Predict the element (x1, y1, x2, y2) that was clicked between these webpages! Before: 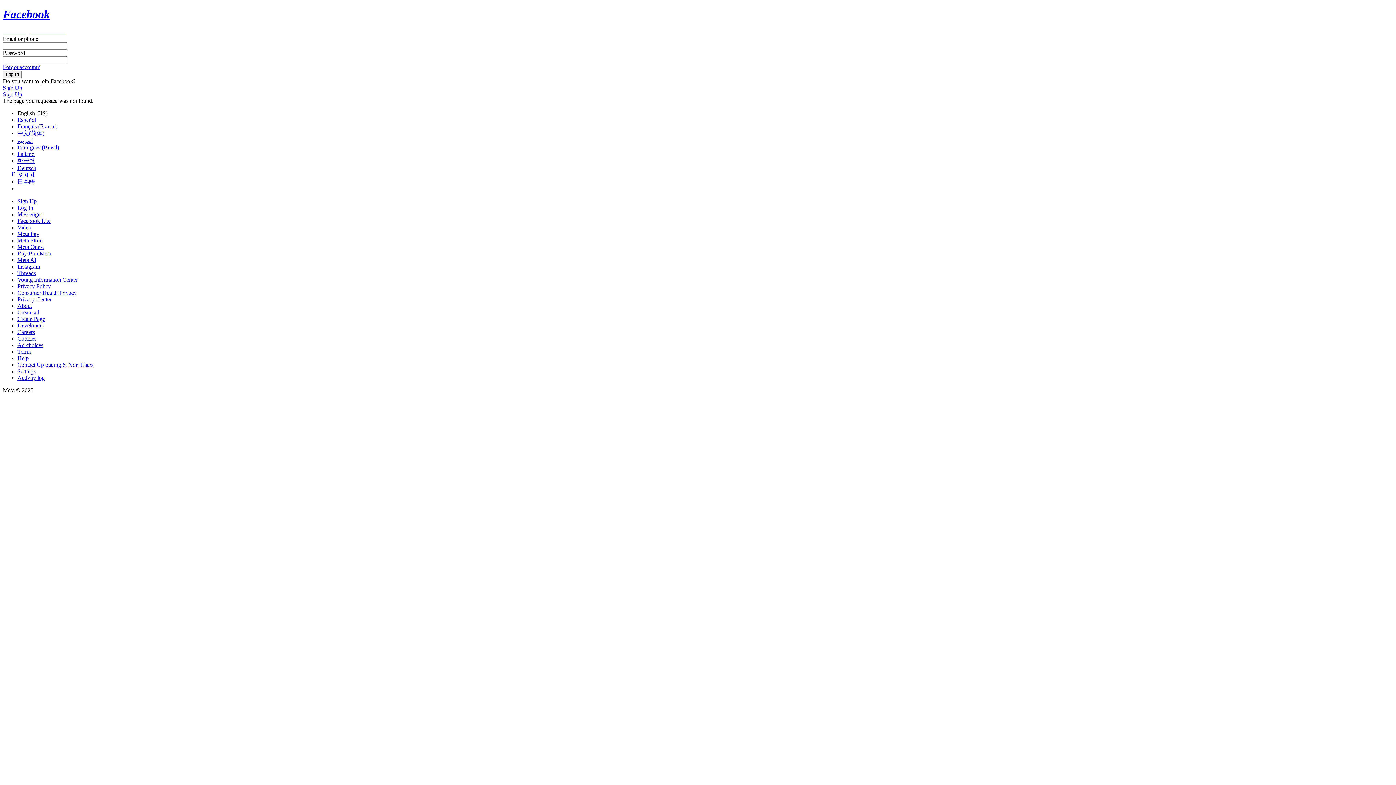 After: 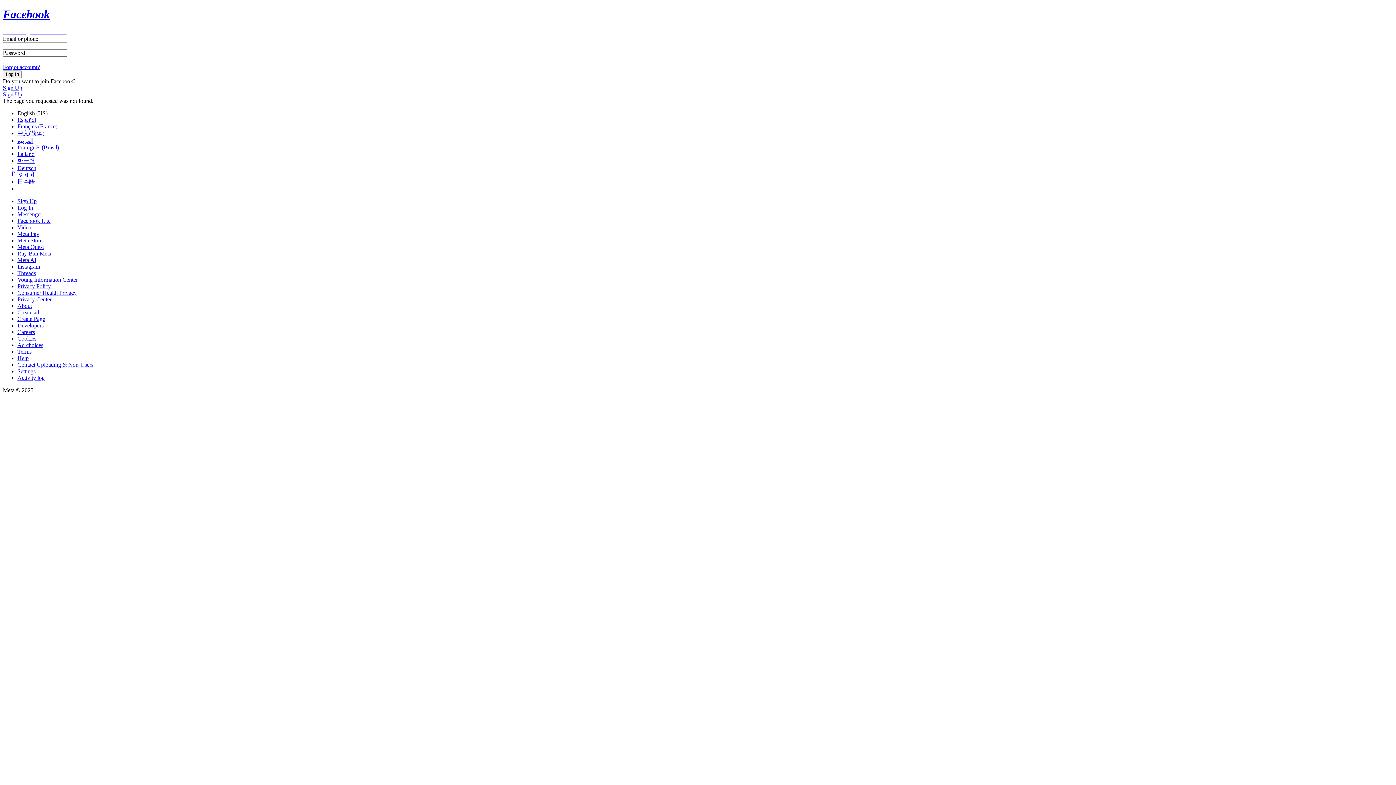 Action: label: Instagram bbox: (17, 263, 40, 269)